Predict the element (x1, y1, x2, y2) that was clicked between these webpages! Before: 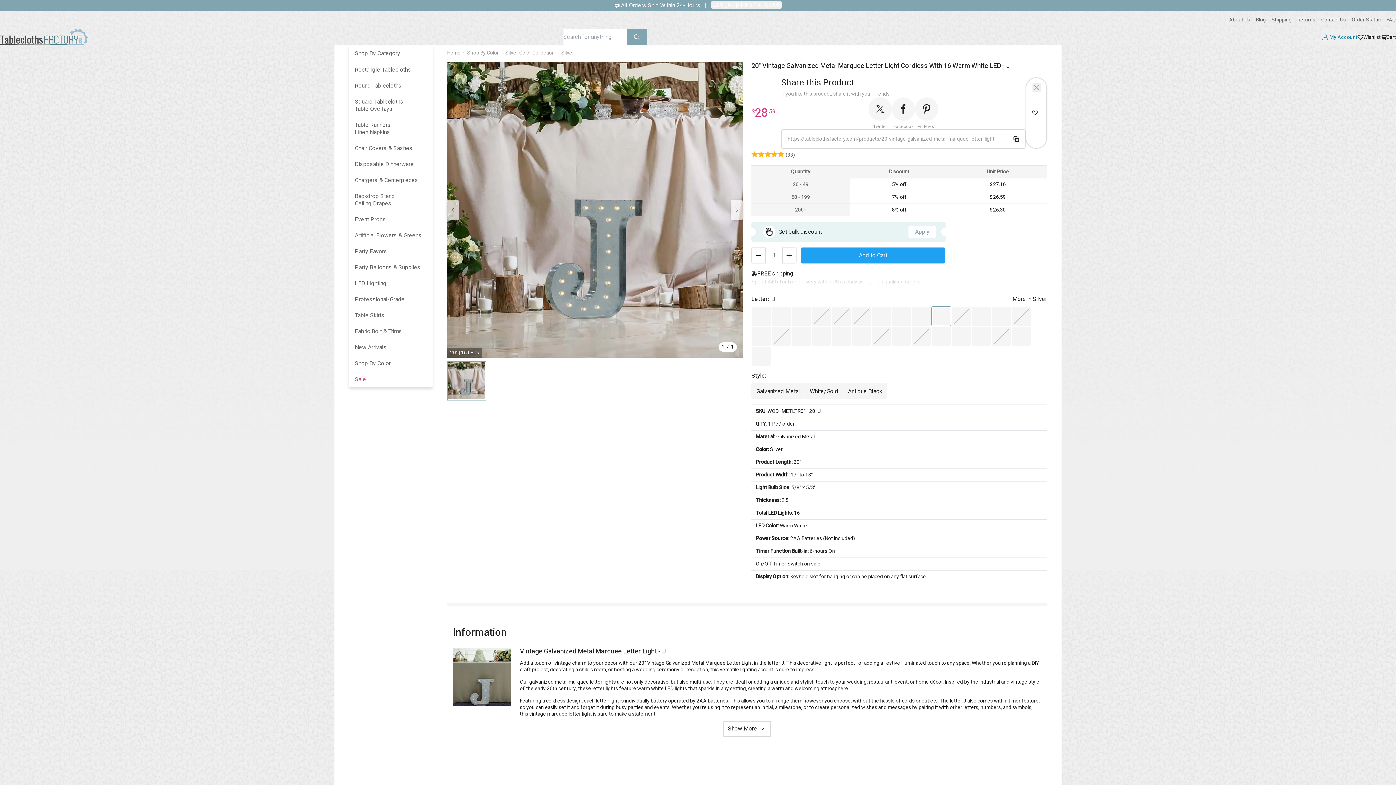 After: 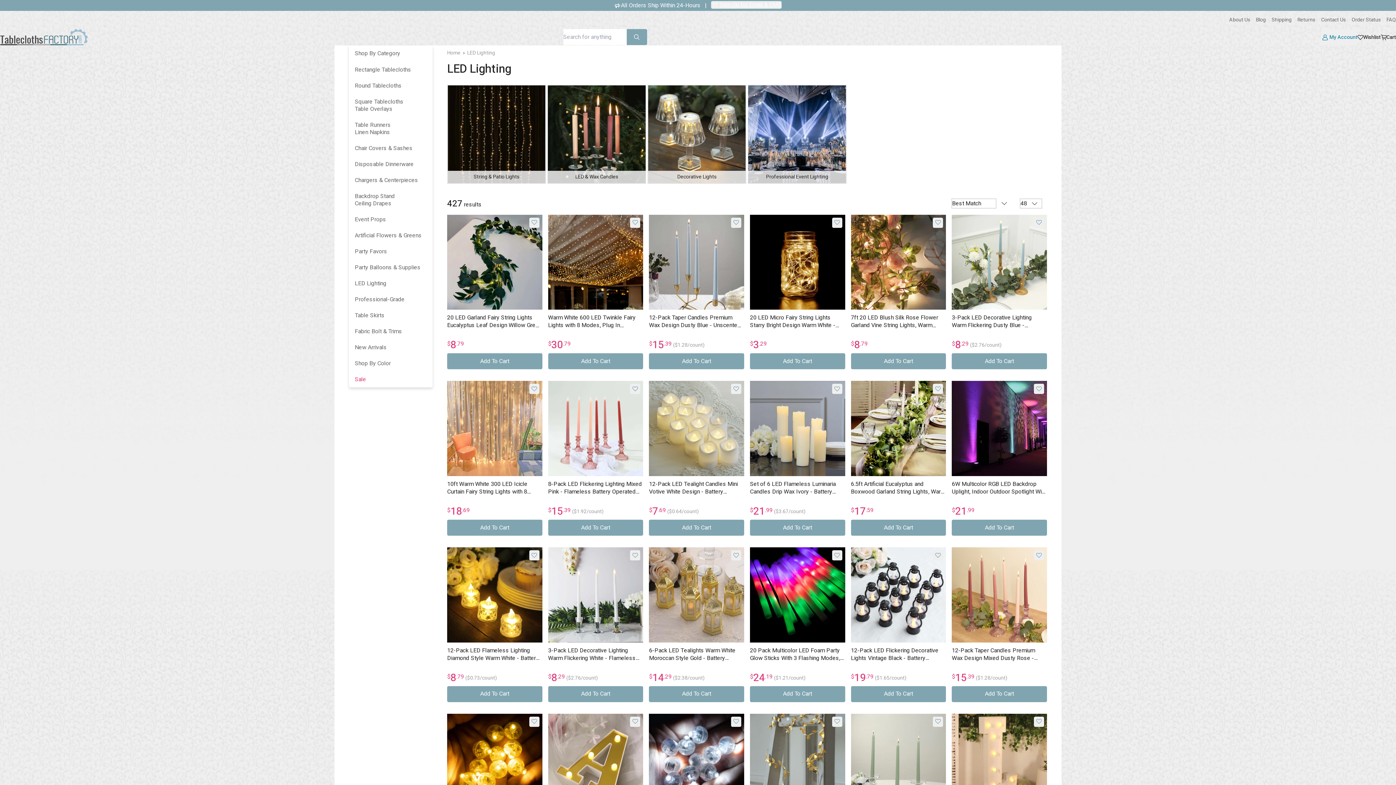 Action: label: LED Lighting bbox: (349, 275, 432, 291)